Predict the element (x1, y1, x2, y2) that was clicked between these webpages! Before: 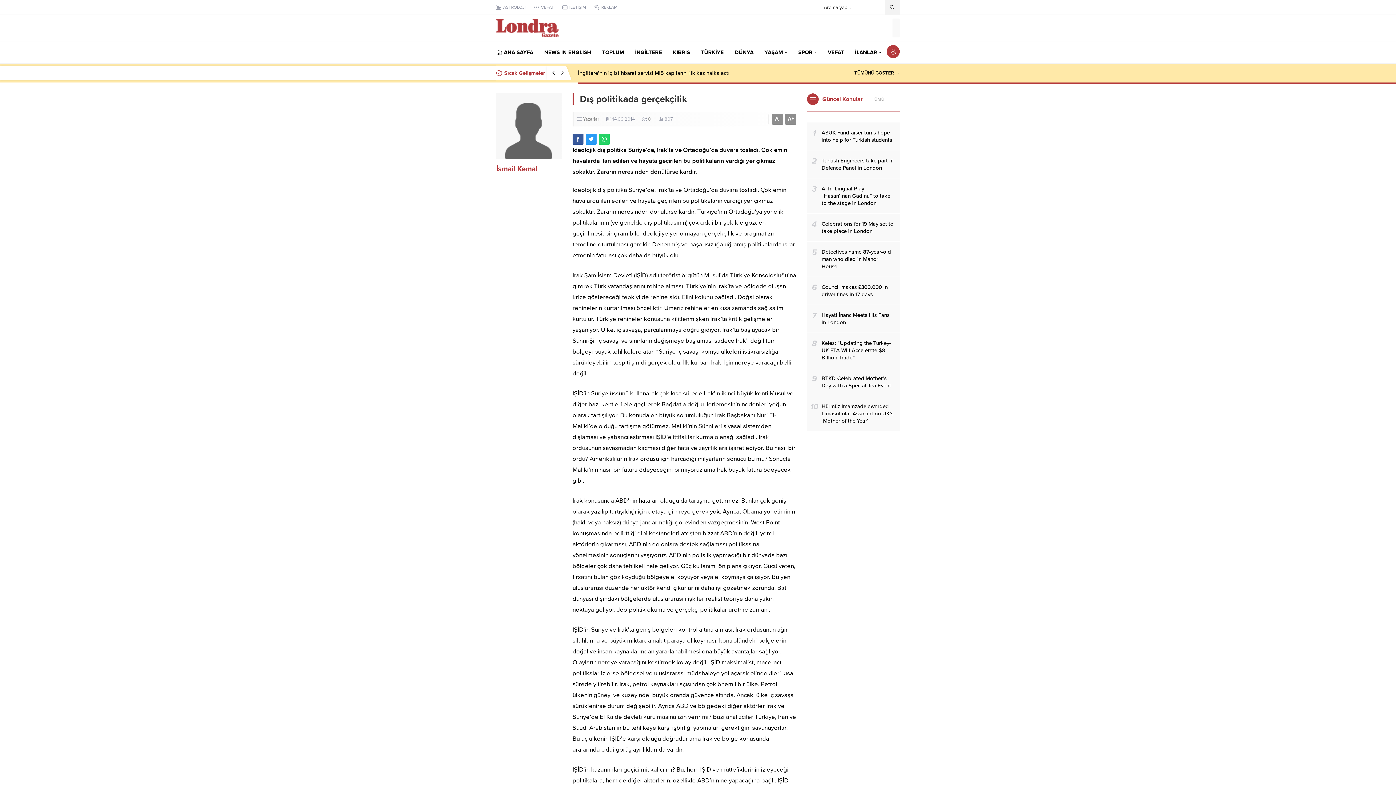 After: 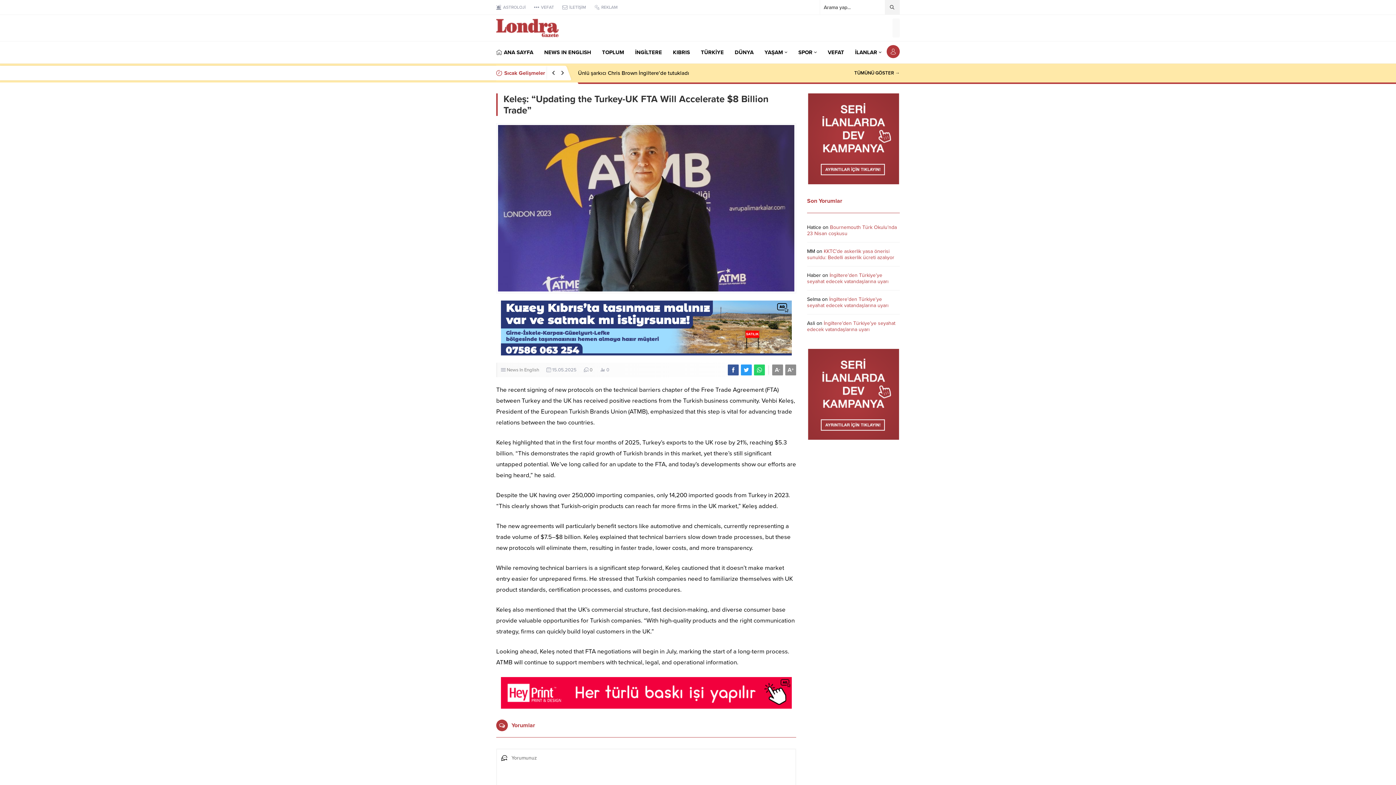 Action: label: 8
Keleş: “Updating the Turkey-UK FTA Will Accelerate $8 Billion Trade” bbox: (807, 333, 900, 368)